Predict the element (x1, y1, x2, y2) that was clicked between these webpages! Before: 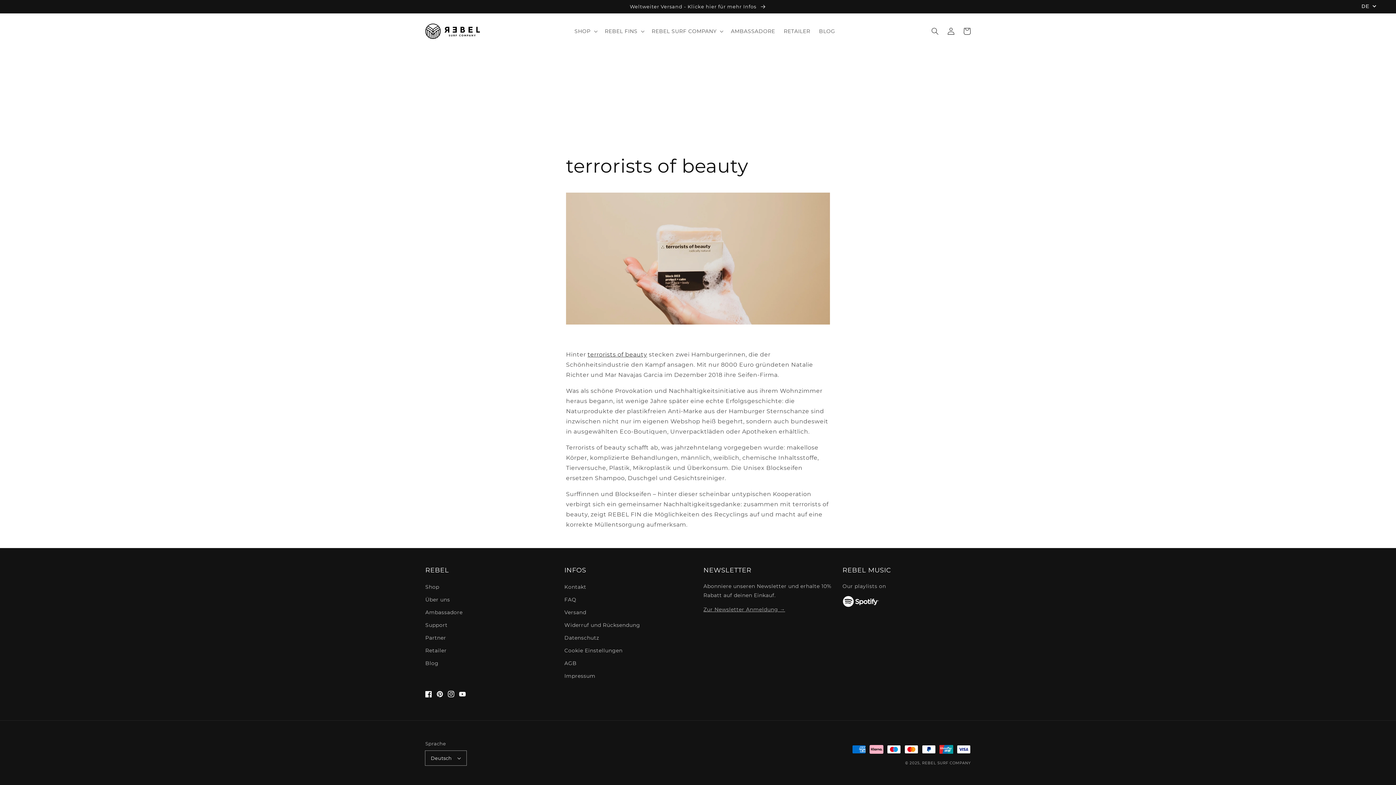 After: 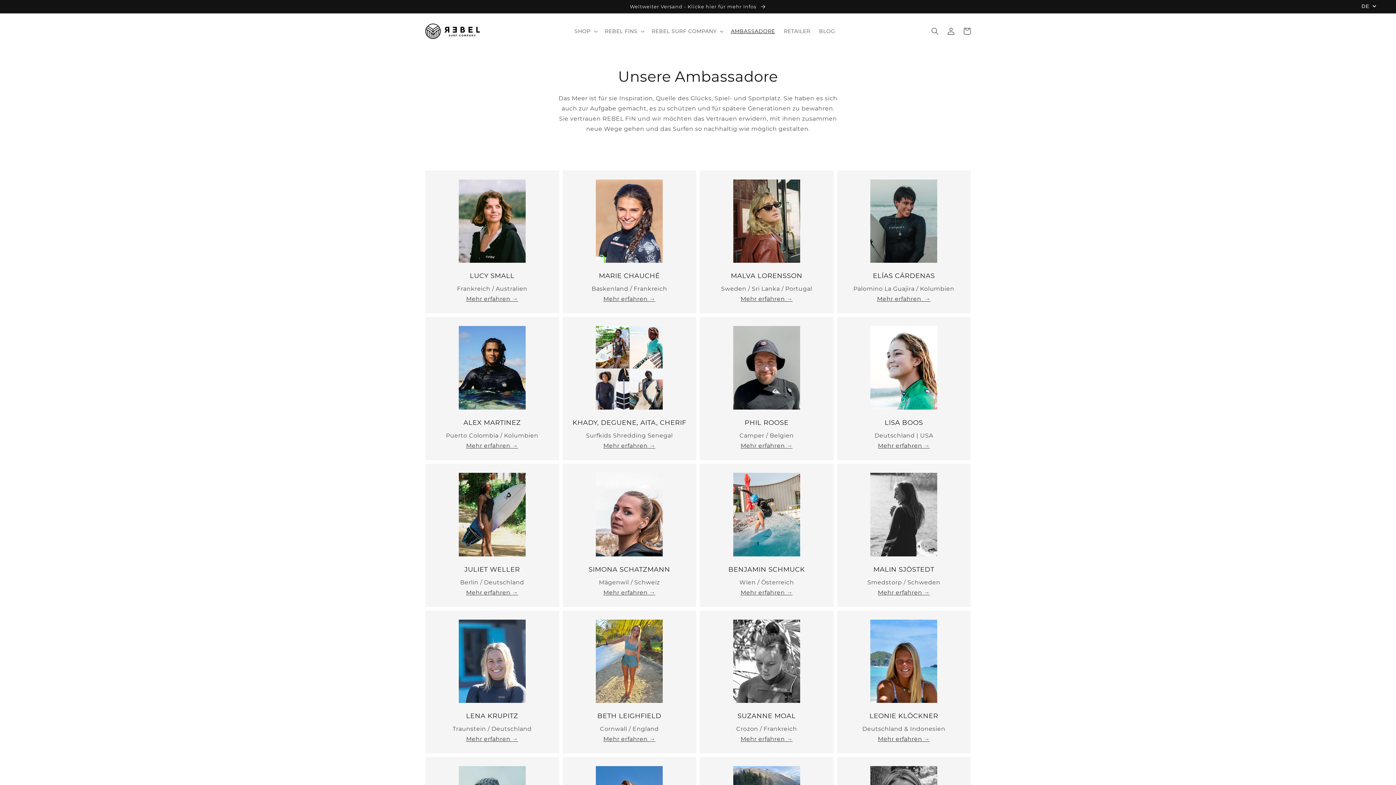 Action: label: AMBASSADORE bbox: (726, 23, 779, 38)